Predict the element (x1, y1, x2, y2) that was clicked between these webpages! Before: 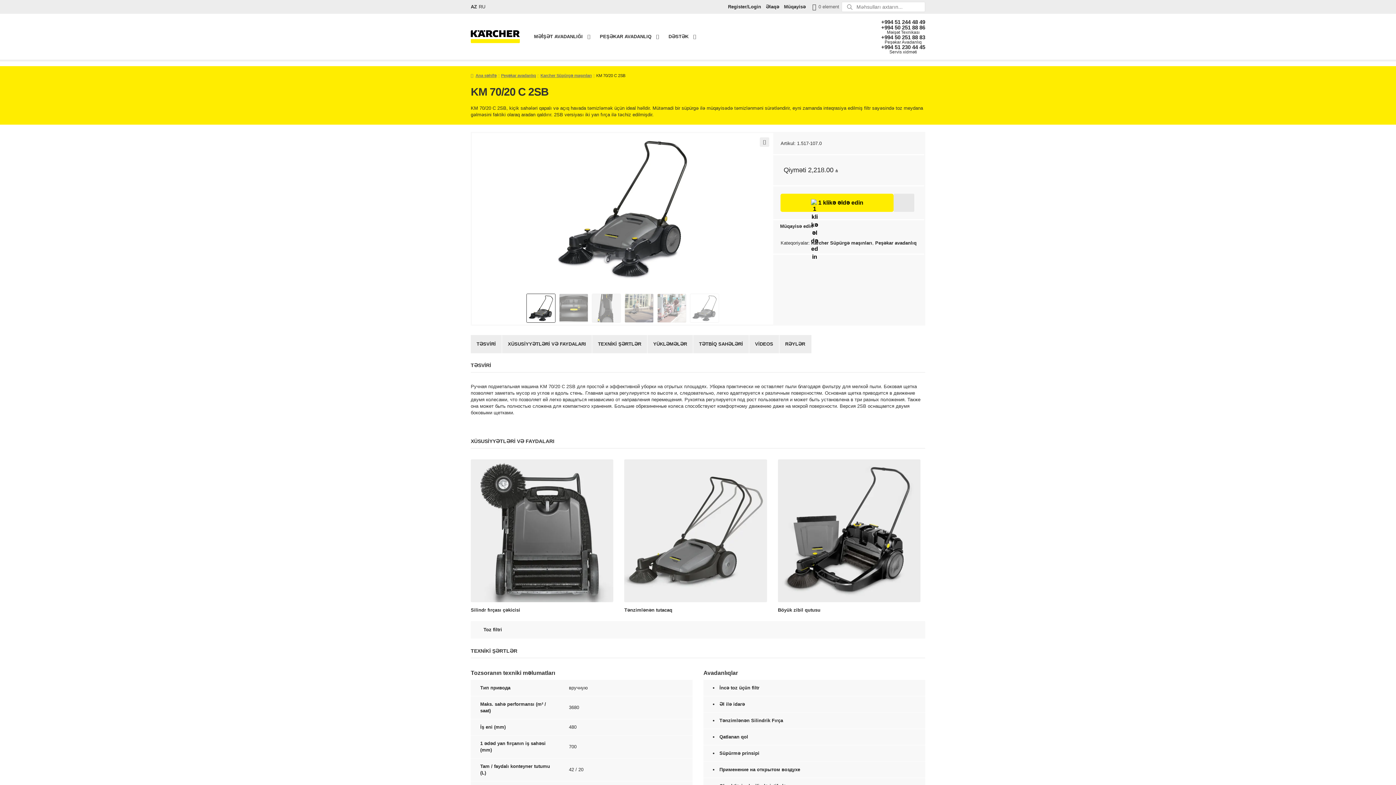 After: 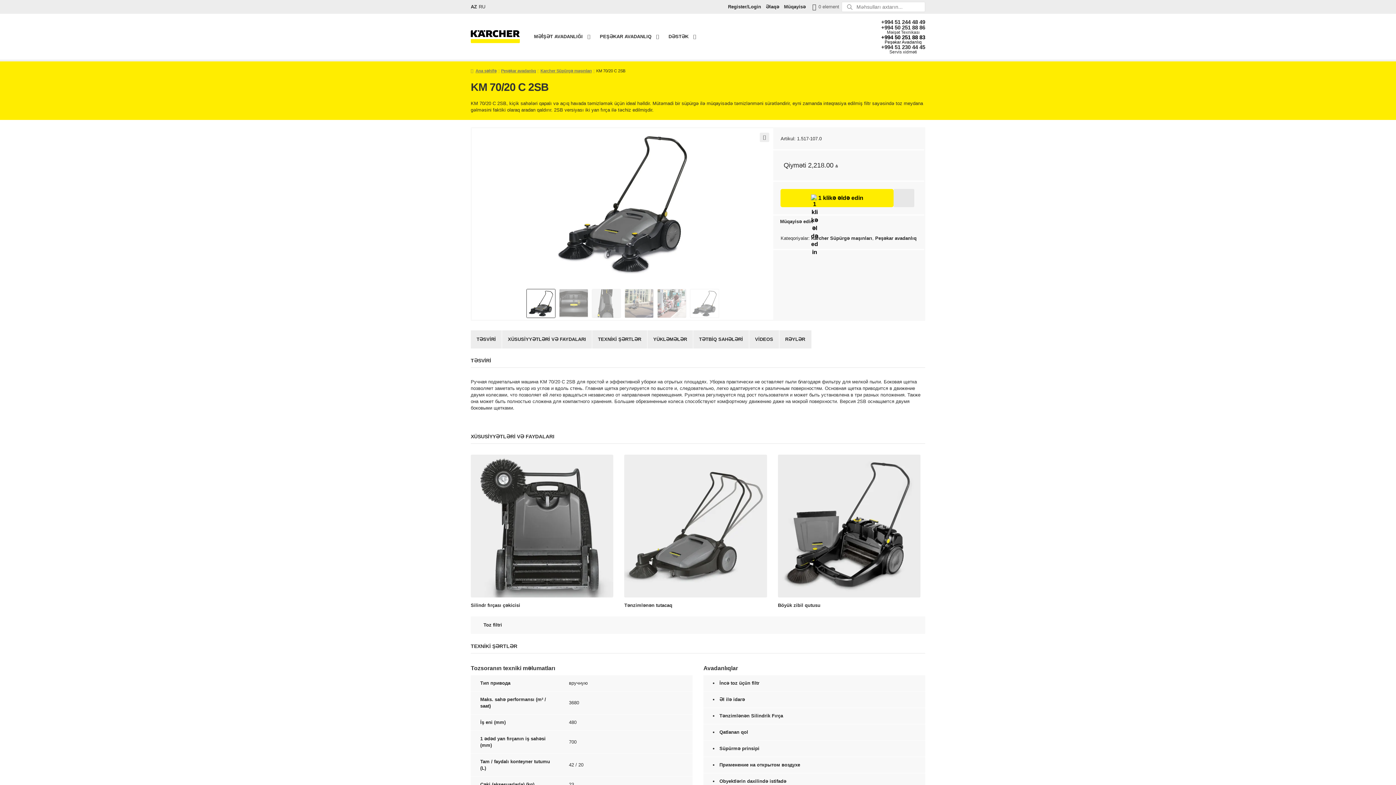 Action: bbox: (881, 34, 925, 44) label: +994 50 251 88 83
Peşəkar Avadanlıq